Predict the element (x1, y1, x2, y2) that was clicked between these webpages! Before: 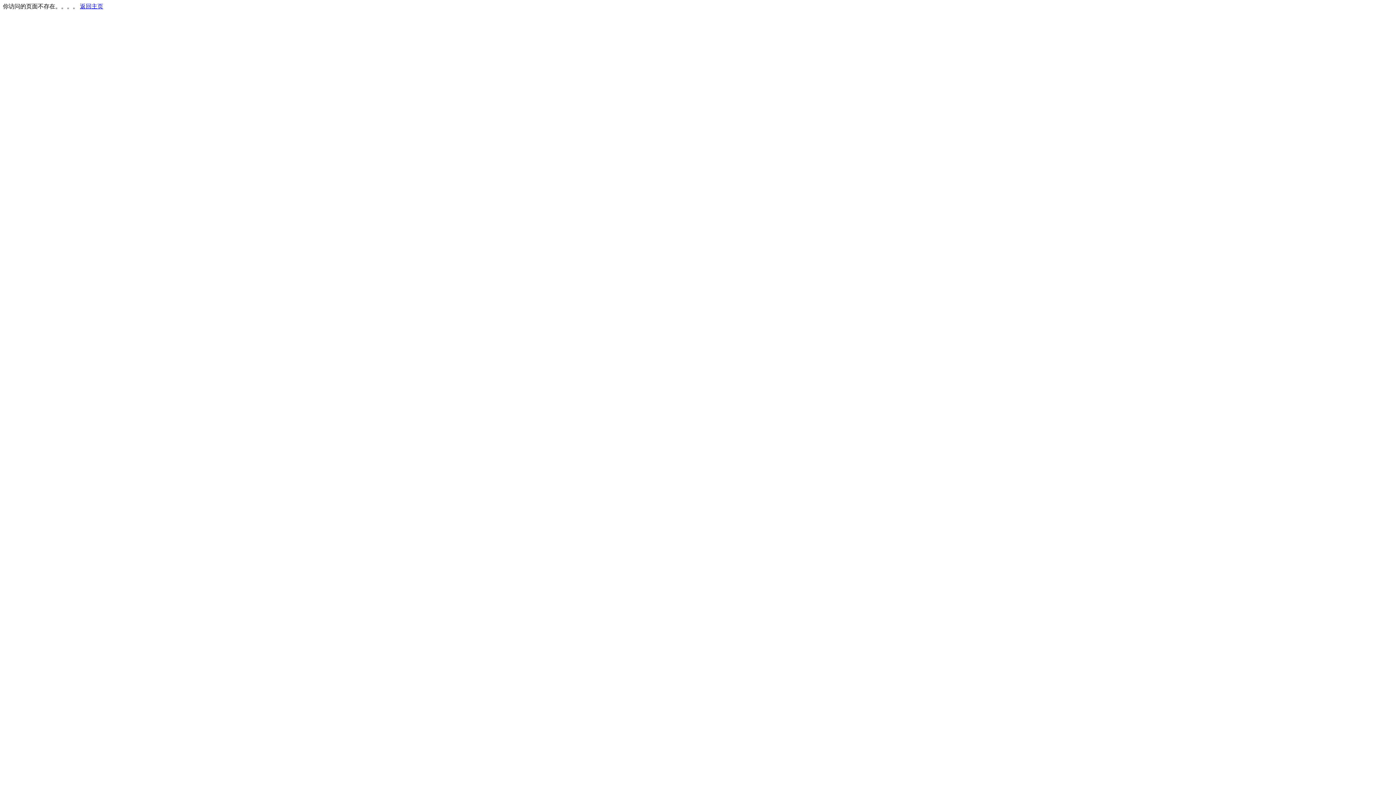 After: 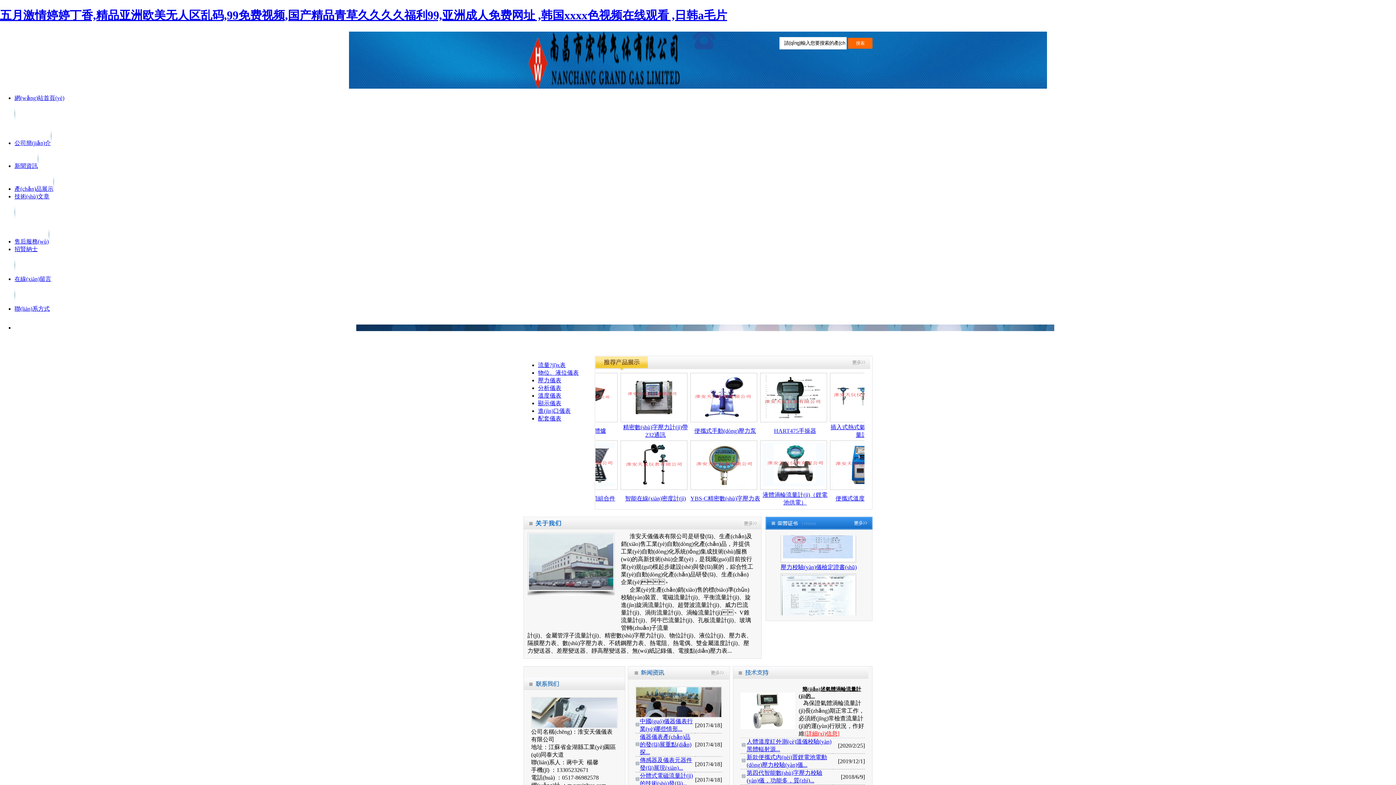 Action: bbox: (80, 3, 103, 9) label: 返回主页